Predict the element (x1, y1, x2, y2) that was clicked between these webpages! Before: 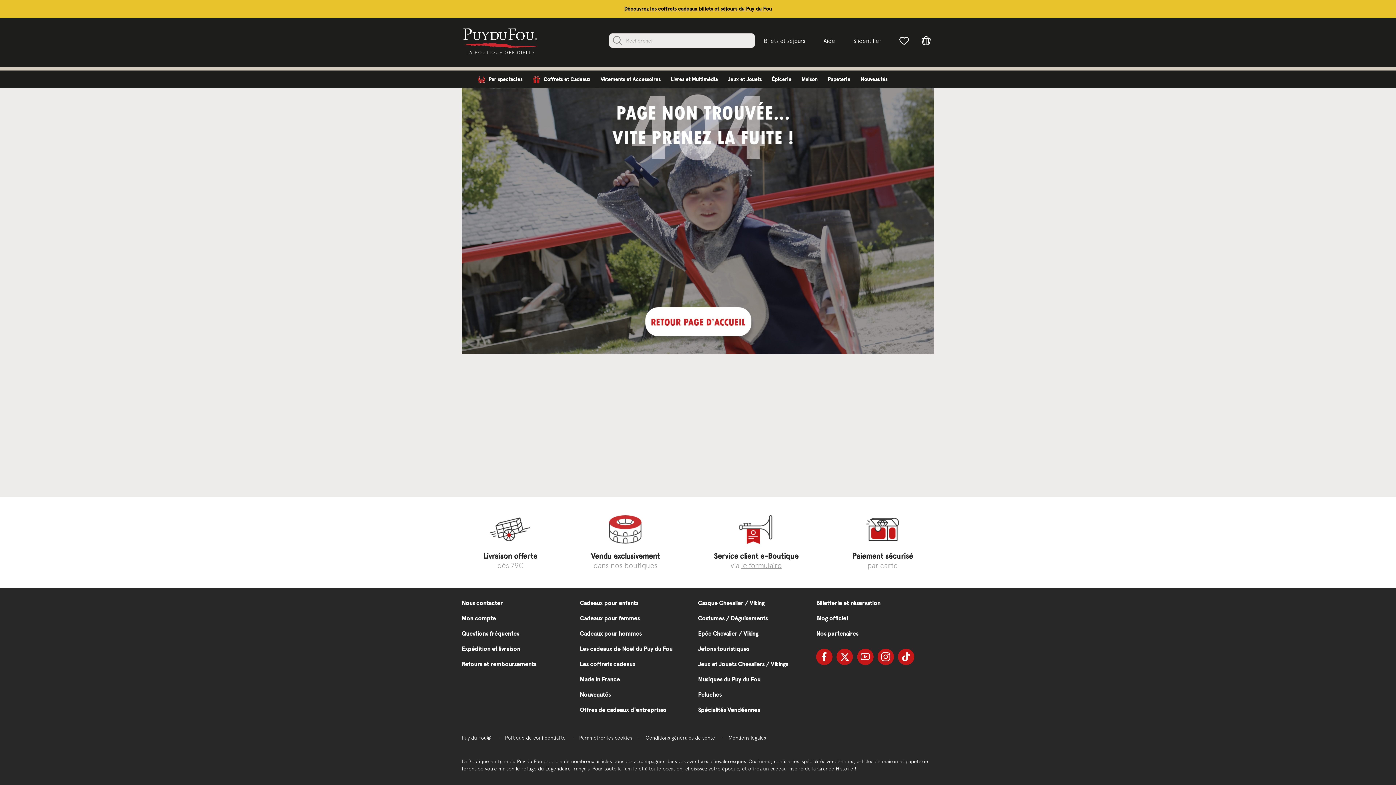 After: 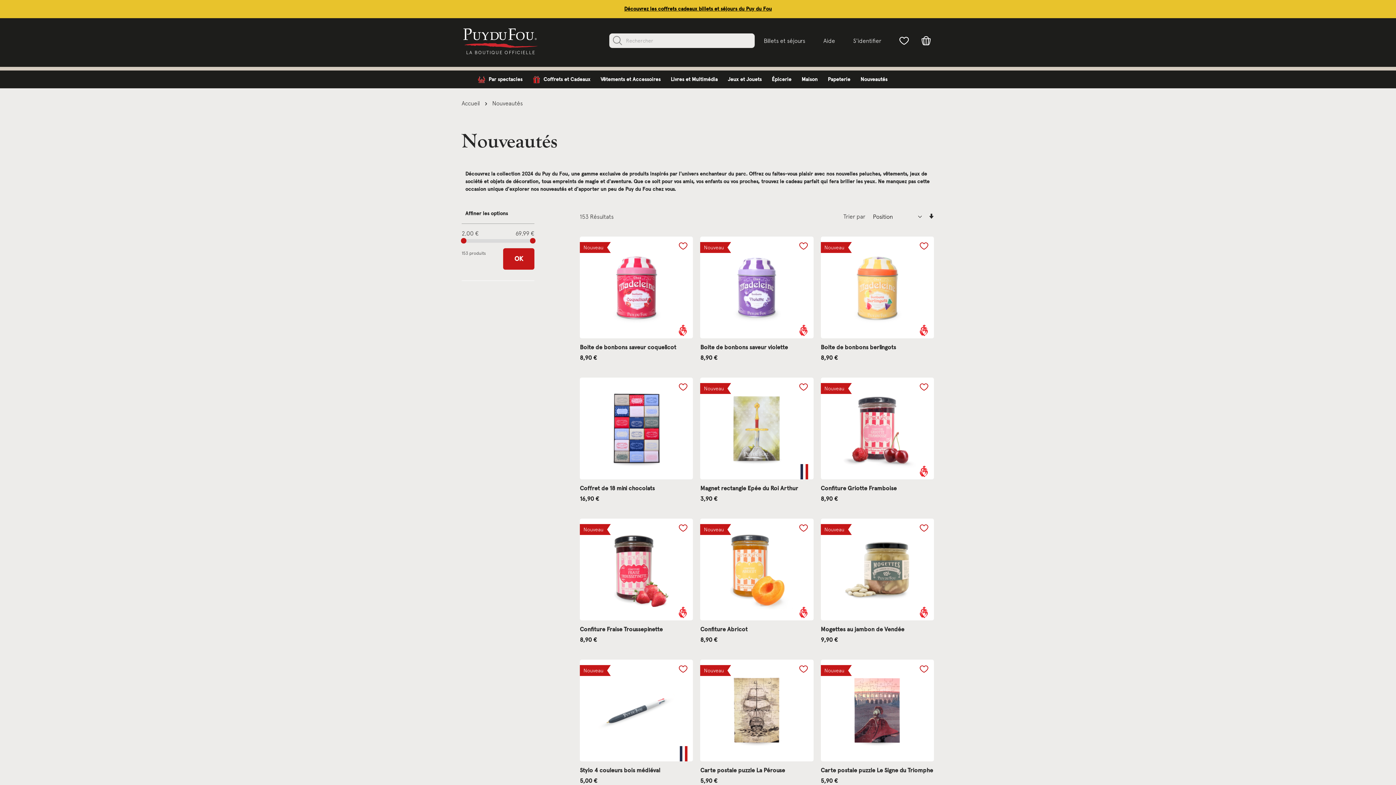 Action: label: Nouveautés bbox: (855, 70, 892, 88)